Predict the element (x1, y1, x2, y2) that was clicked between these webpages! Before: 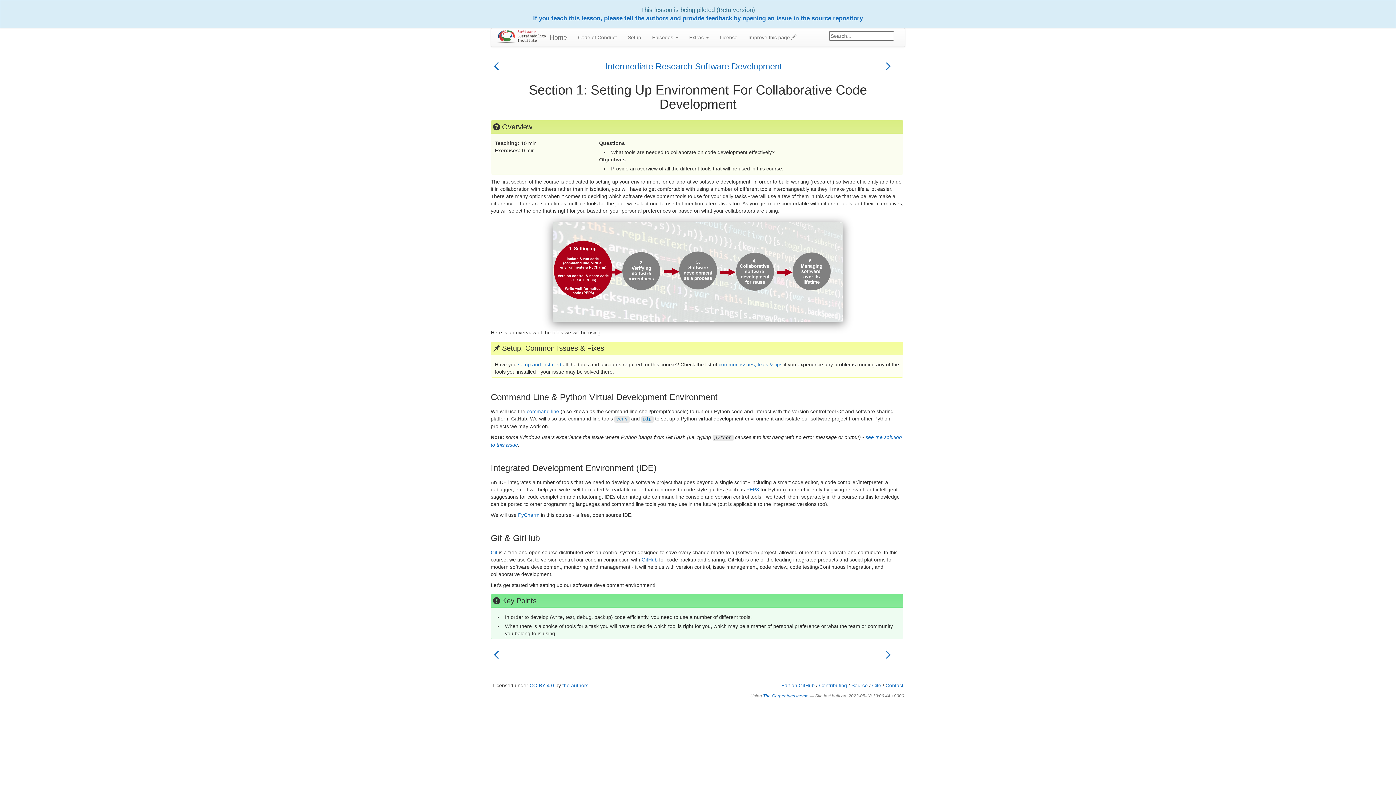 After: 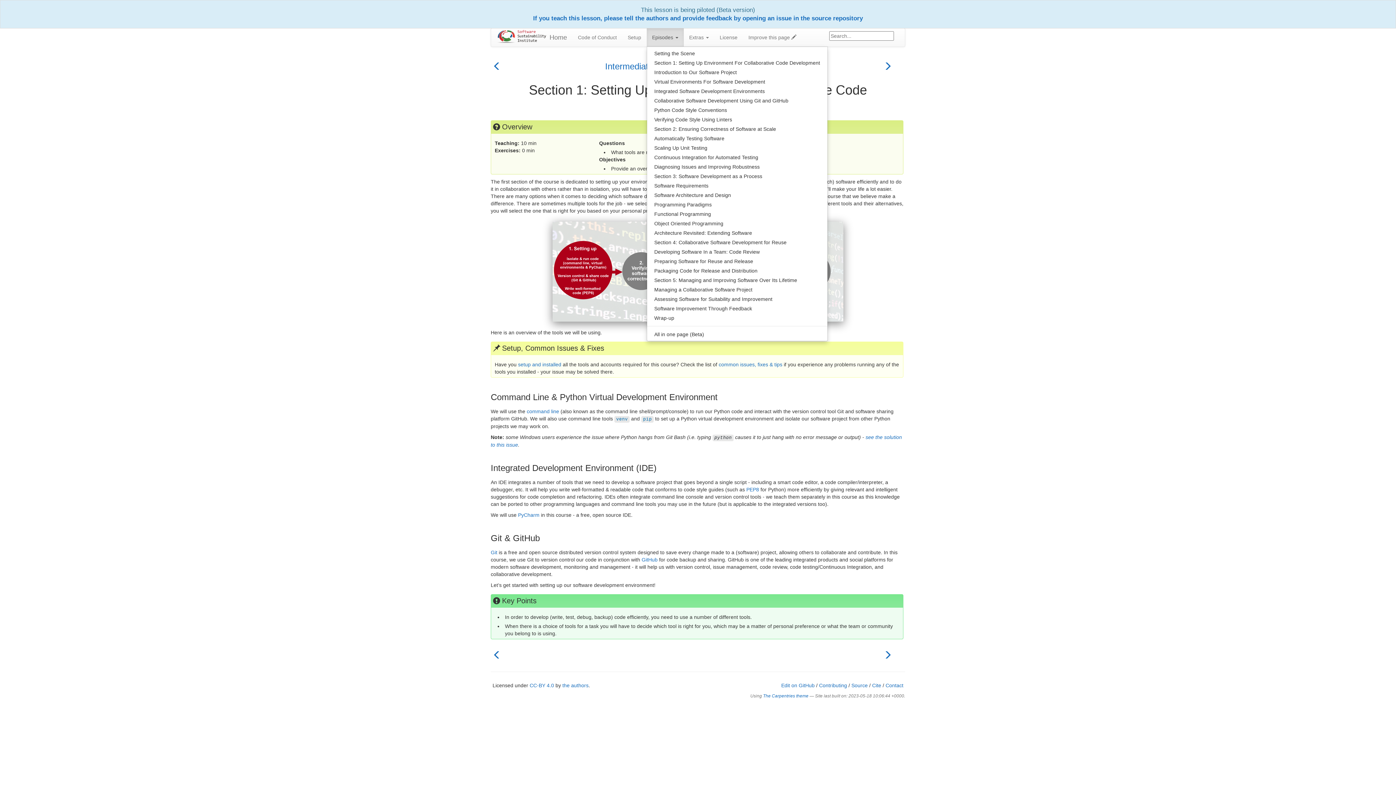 Action: bbox: (646, 28, 683, 46) label: Episodes 